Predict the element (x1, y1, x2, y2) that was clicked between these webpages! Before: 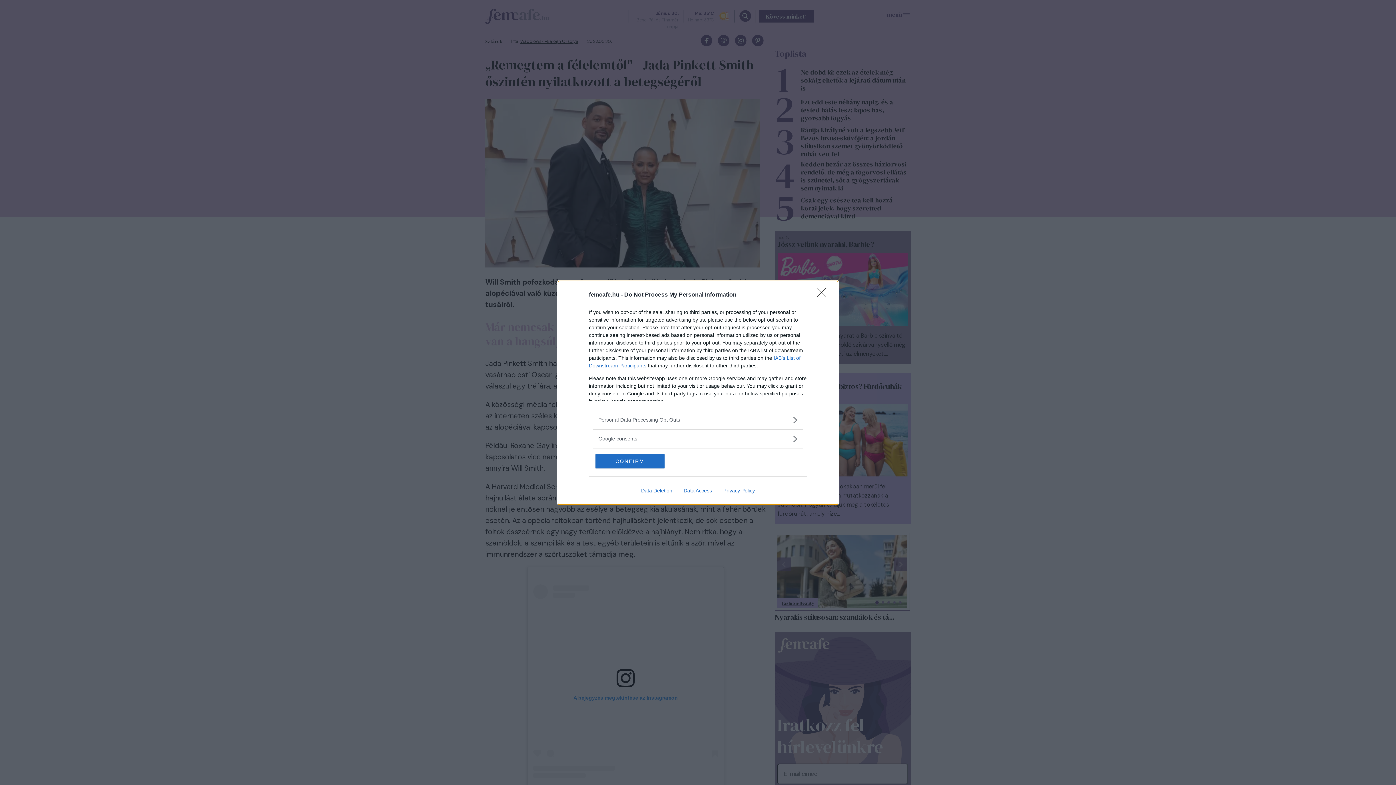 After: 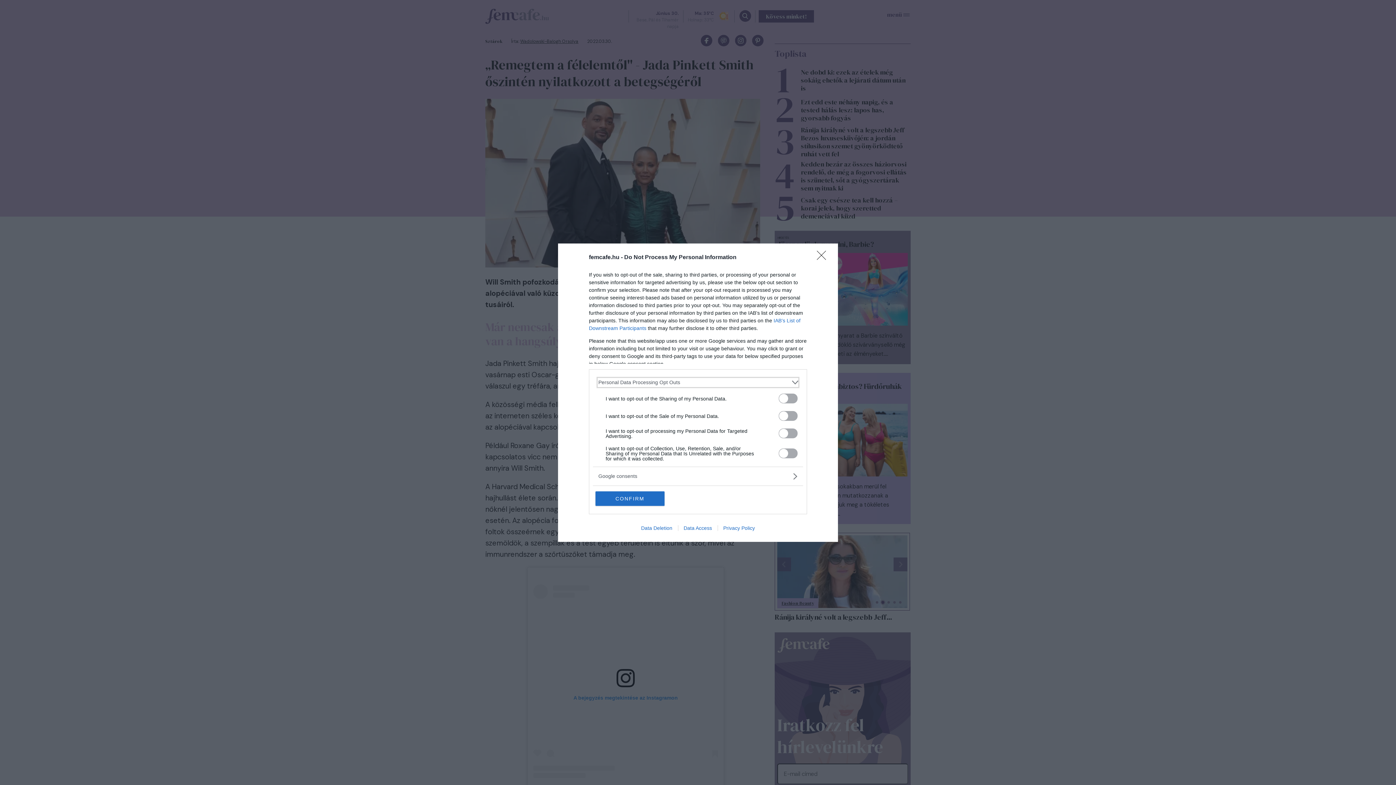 Action: label: Opt-Outs bbox: (598, 416, 797, 423)